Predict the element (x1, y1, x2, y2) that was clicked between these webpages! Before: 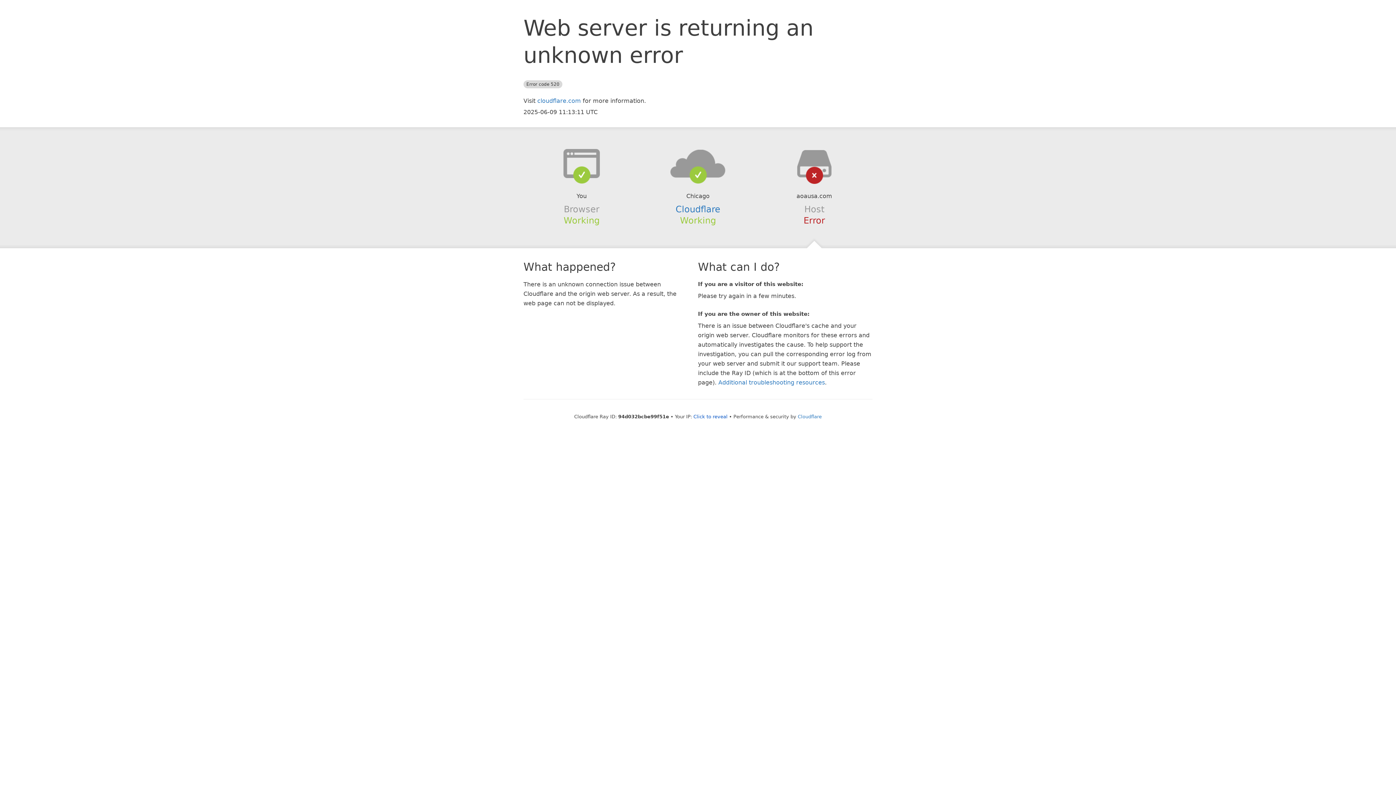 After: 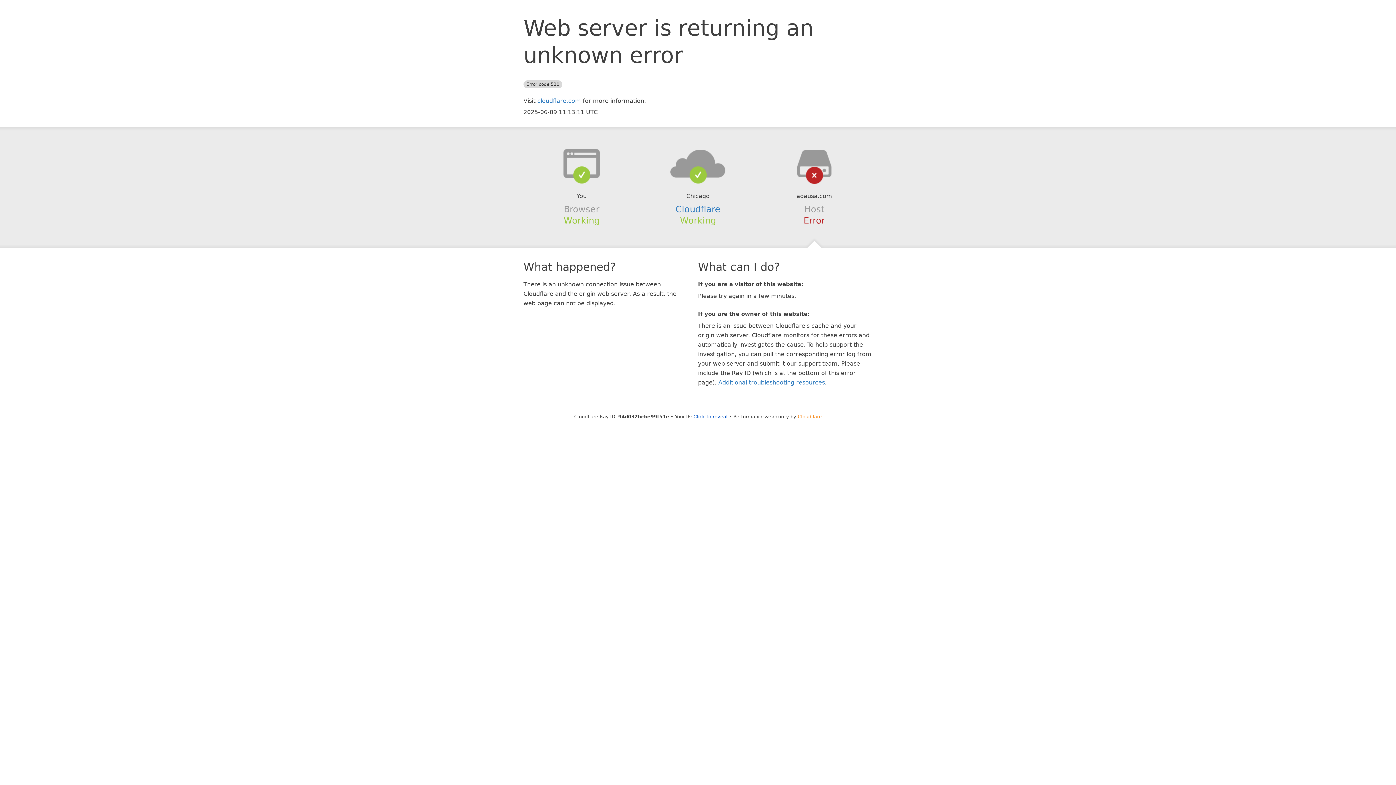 Action: bbox: (798, 414, 822, 419) label: Cloudflare